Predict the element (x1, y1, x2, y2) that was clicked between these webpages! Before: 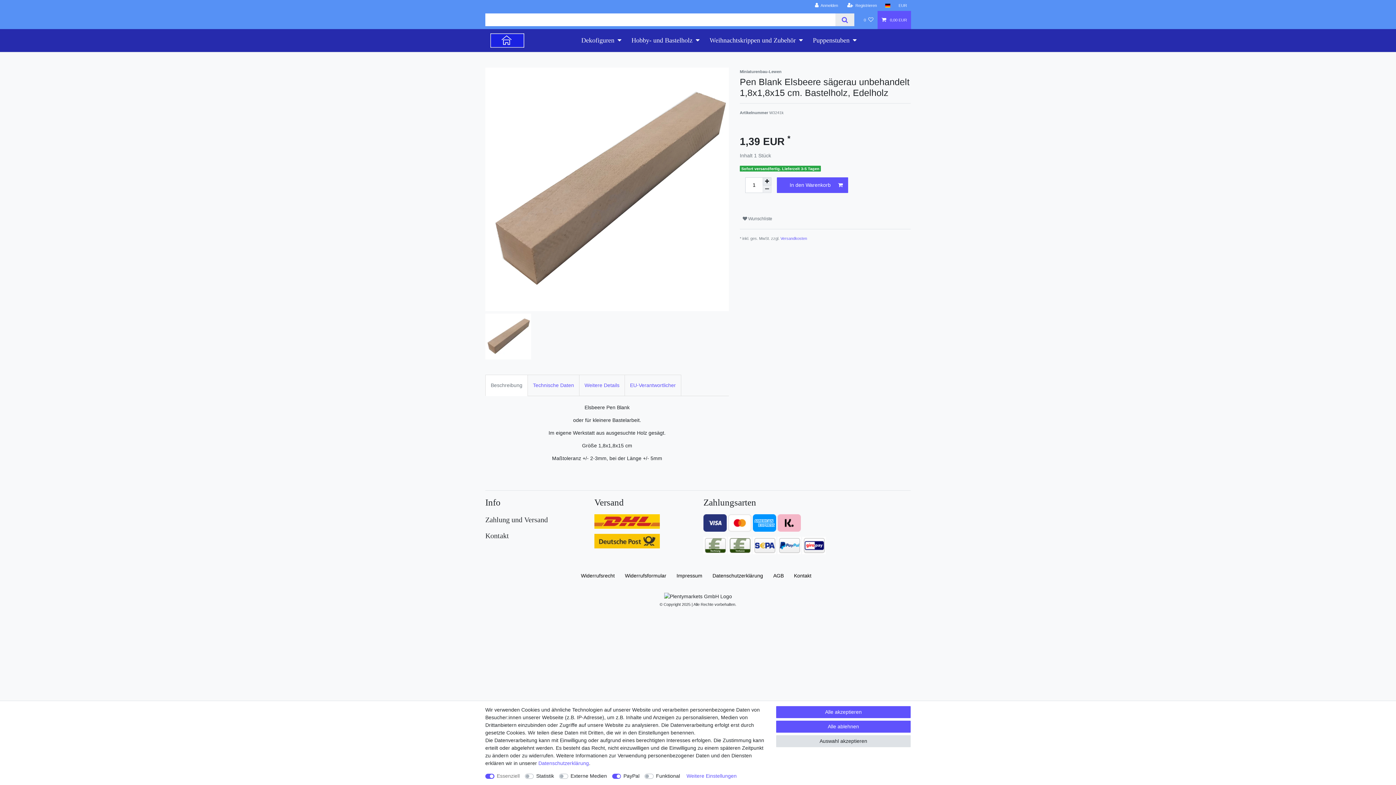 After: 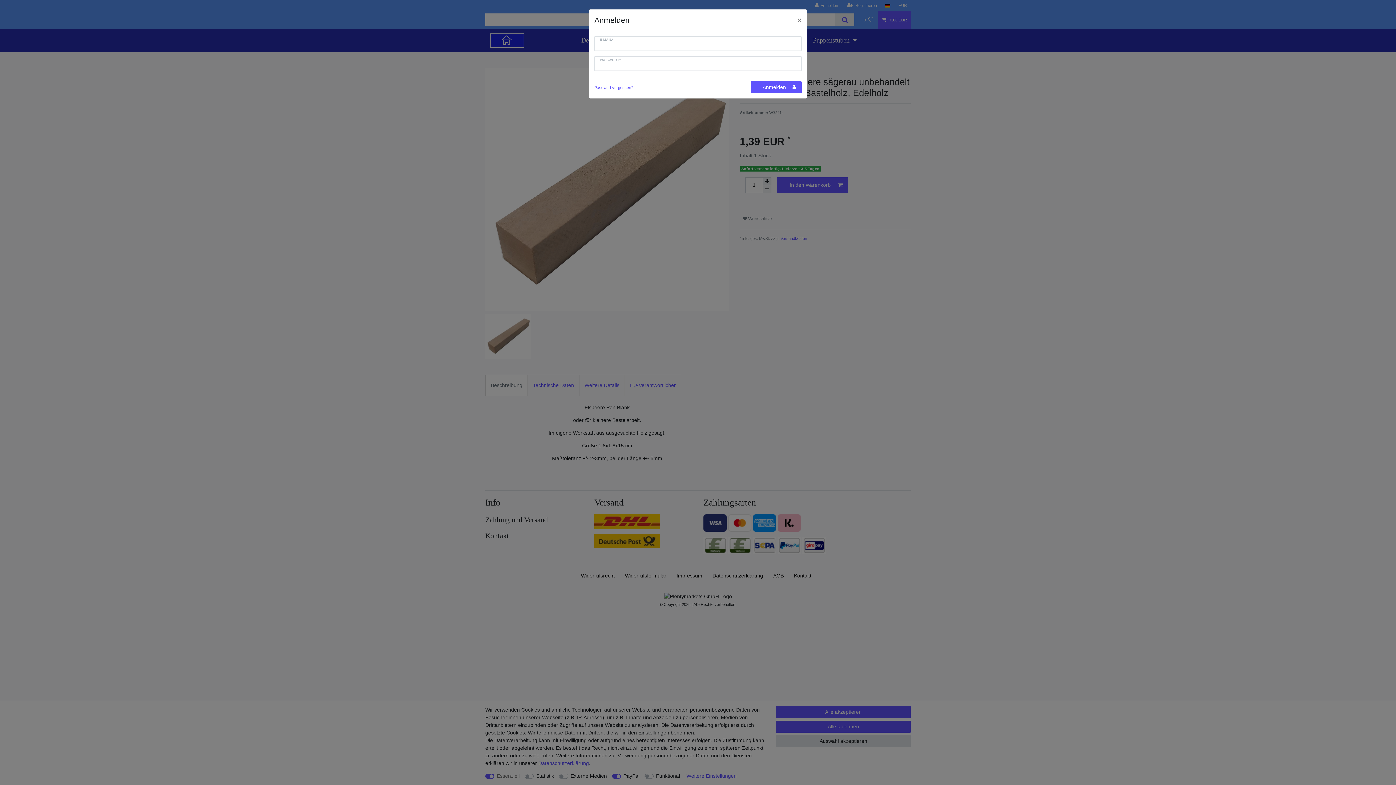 Action: bbox: (811, 0, 842, 10) label: Anmelden